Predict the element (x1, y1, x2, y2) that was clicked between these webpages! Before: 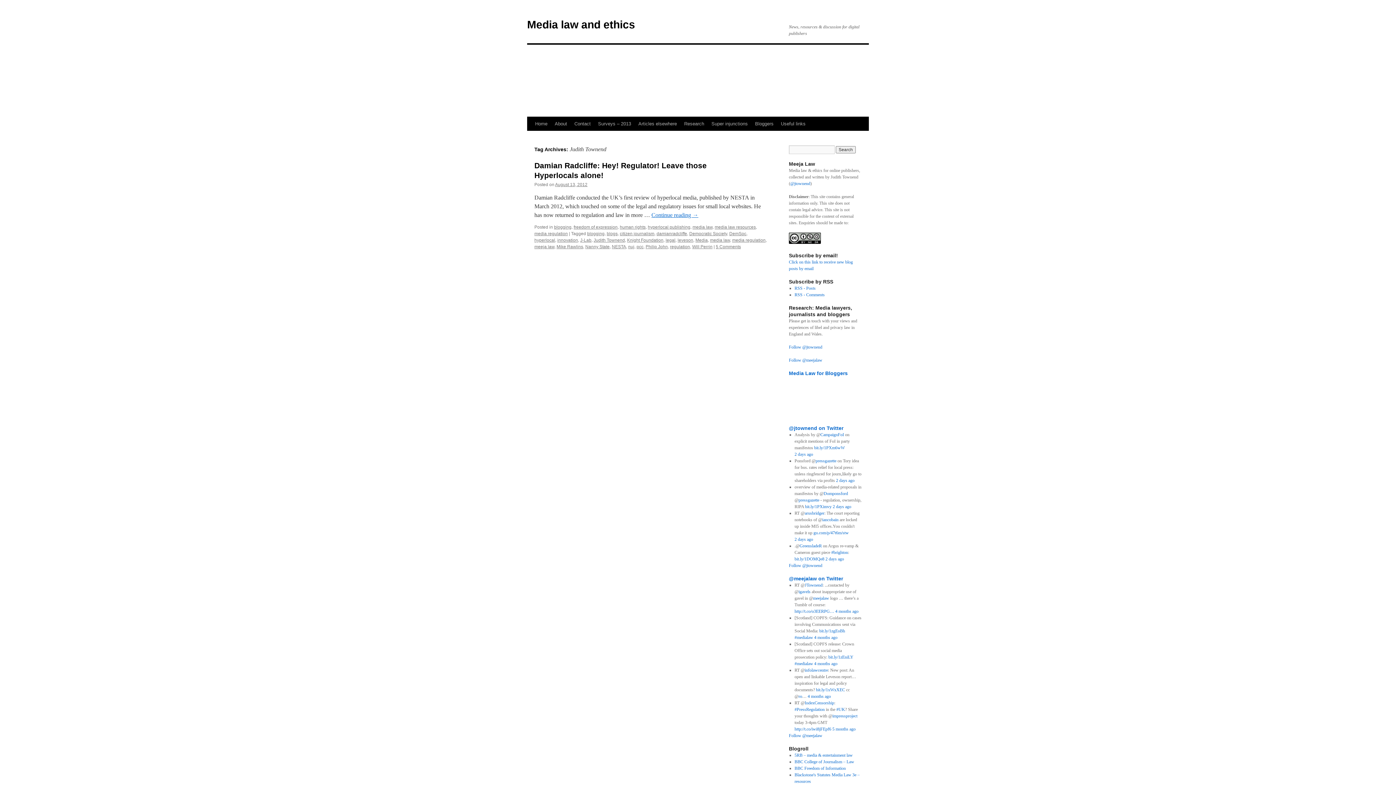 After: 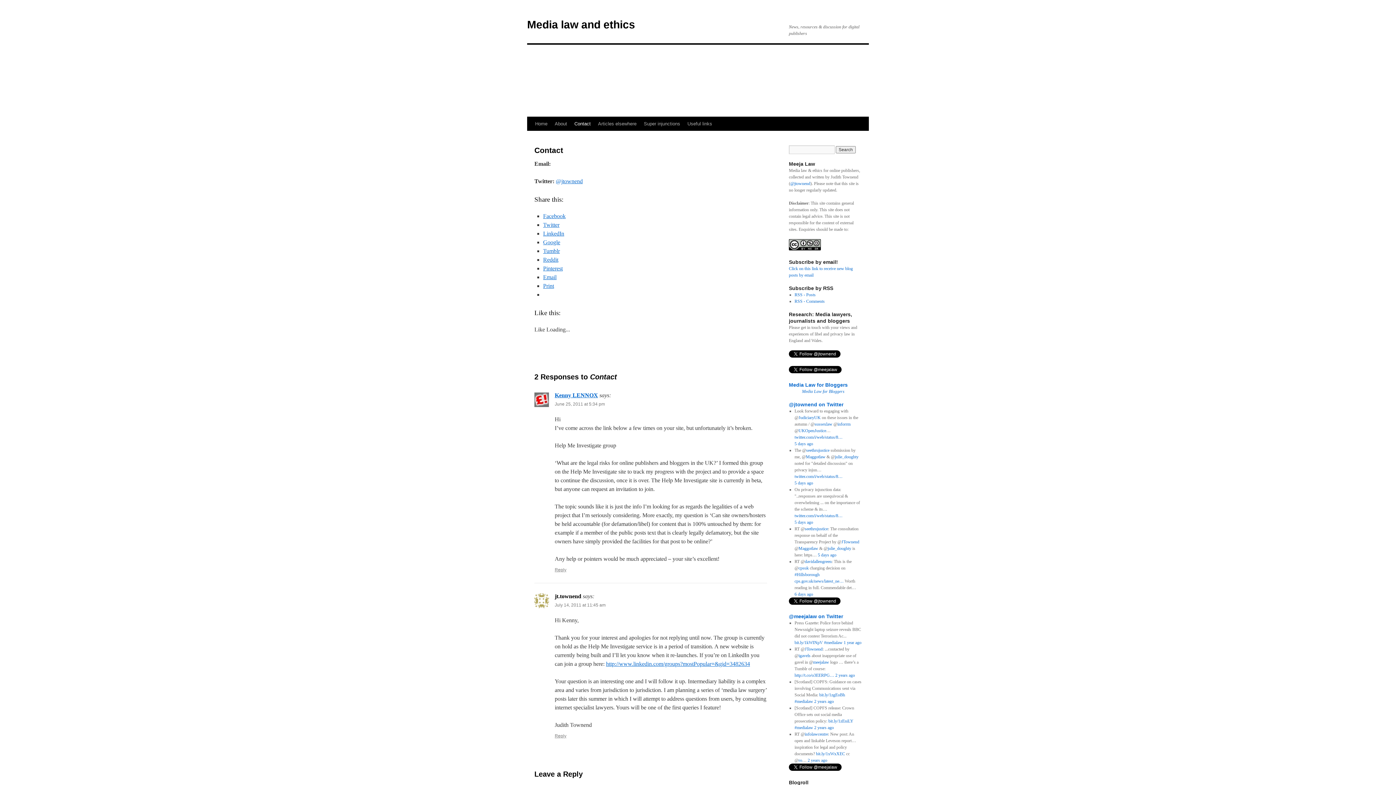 Action: bbox: (570, 117, 594, 130) label: Contact